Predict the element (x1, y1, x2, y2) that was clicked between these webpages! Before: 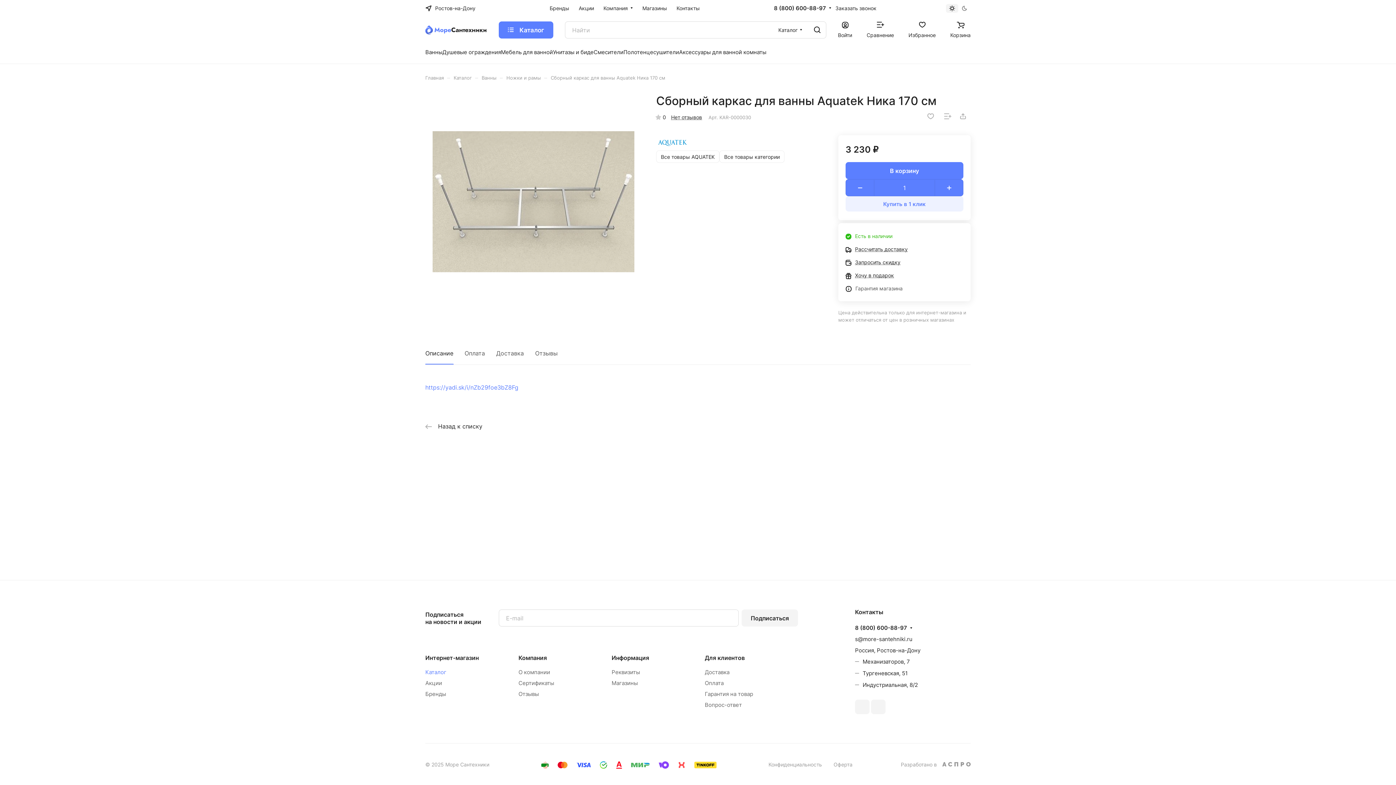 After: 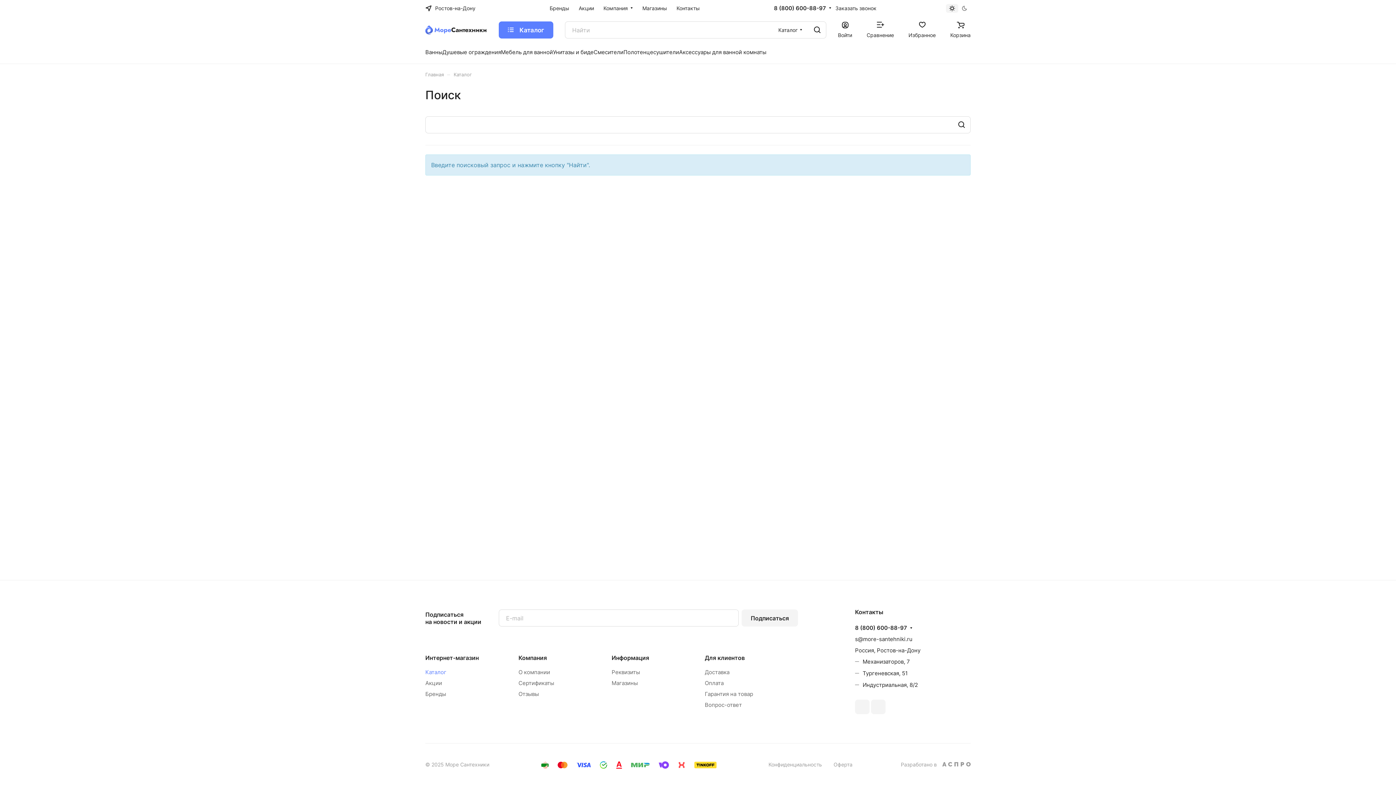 Action: bbox: (808, 21, 826, 38)